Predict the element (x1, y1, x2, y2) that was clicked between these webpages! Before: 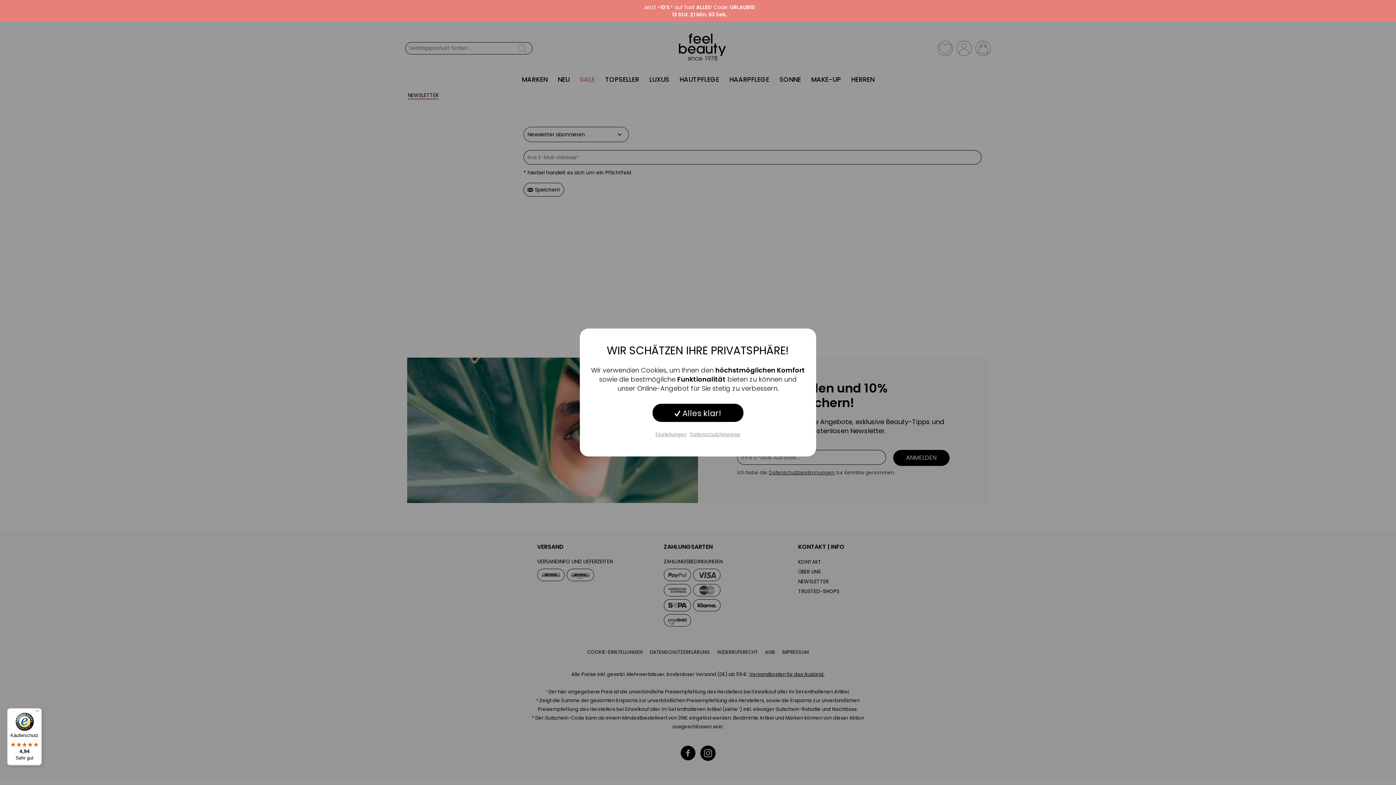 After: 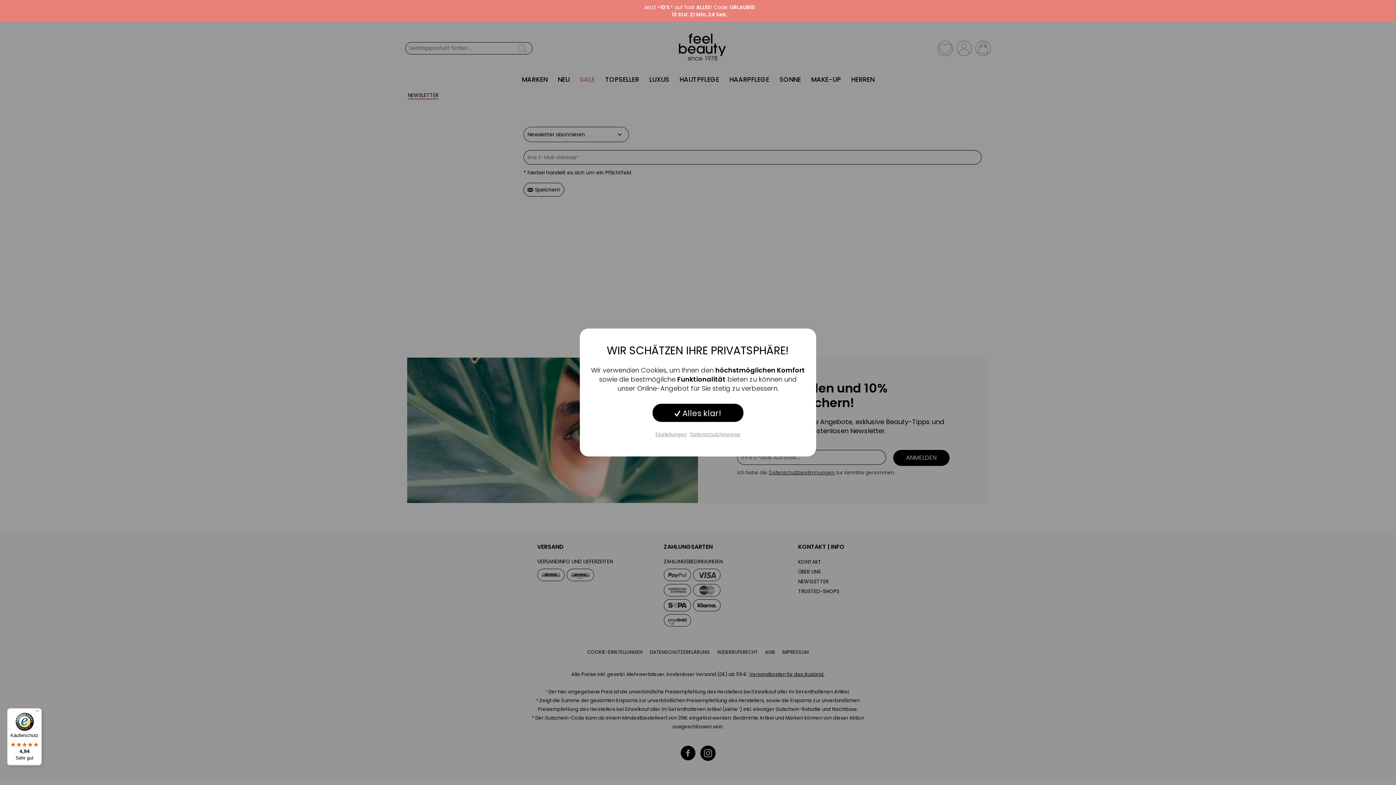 Action: bbox: (1372, 745, 1390, 763)